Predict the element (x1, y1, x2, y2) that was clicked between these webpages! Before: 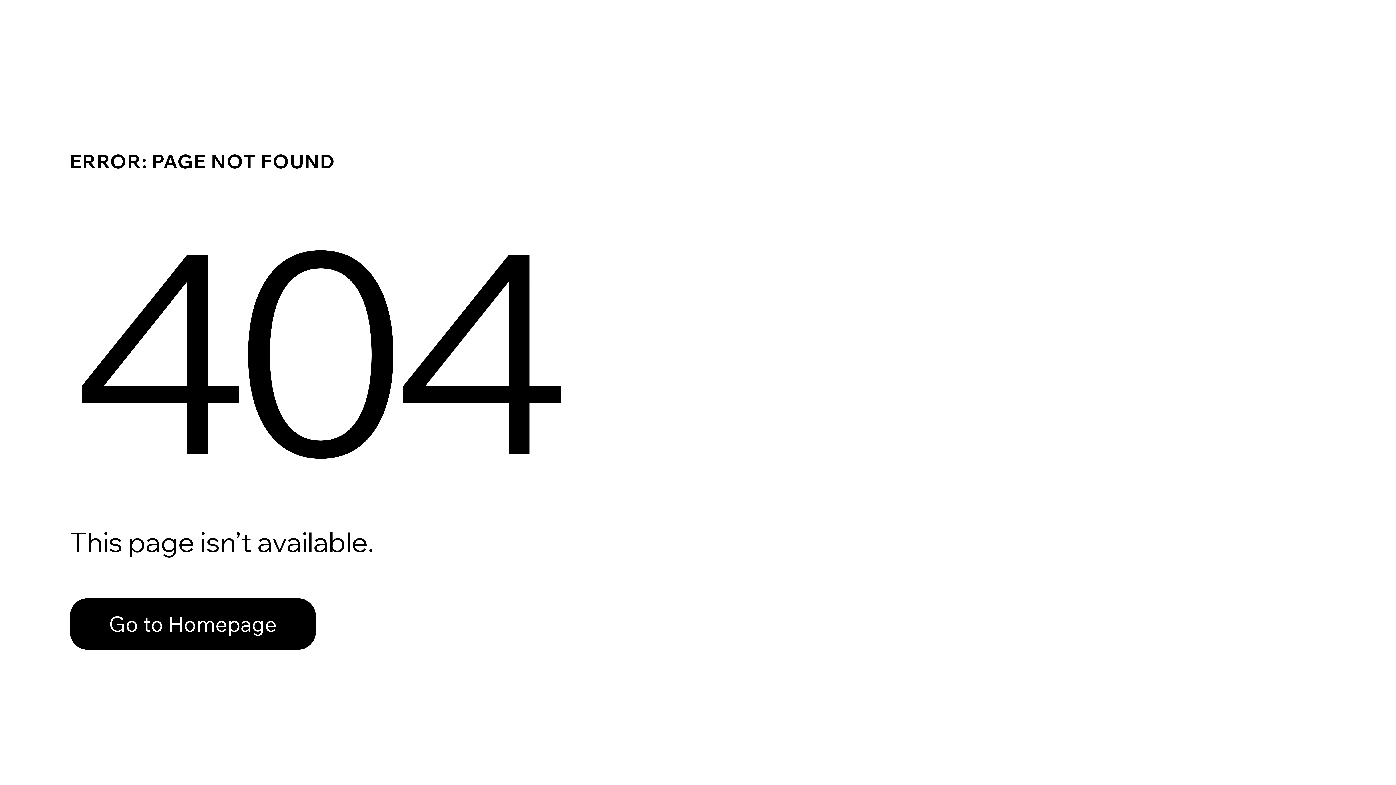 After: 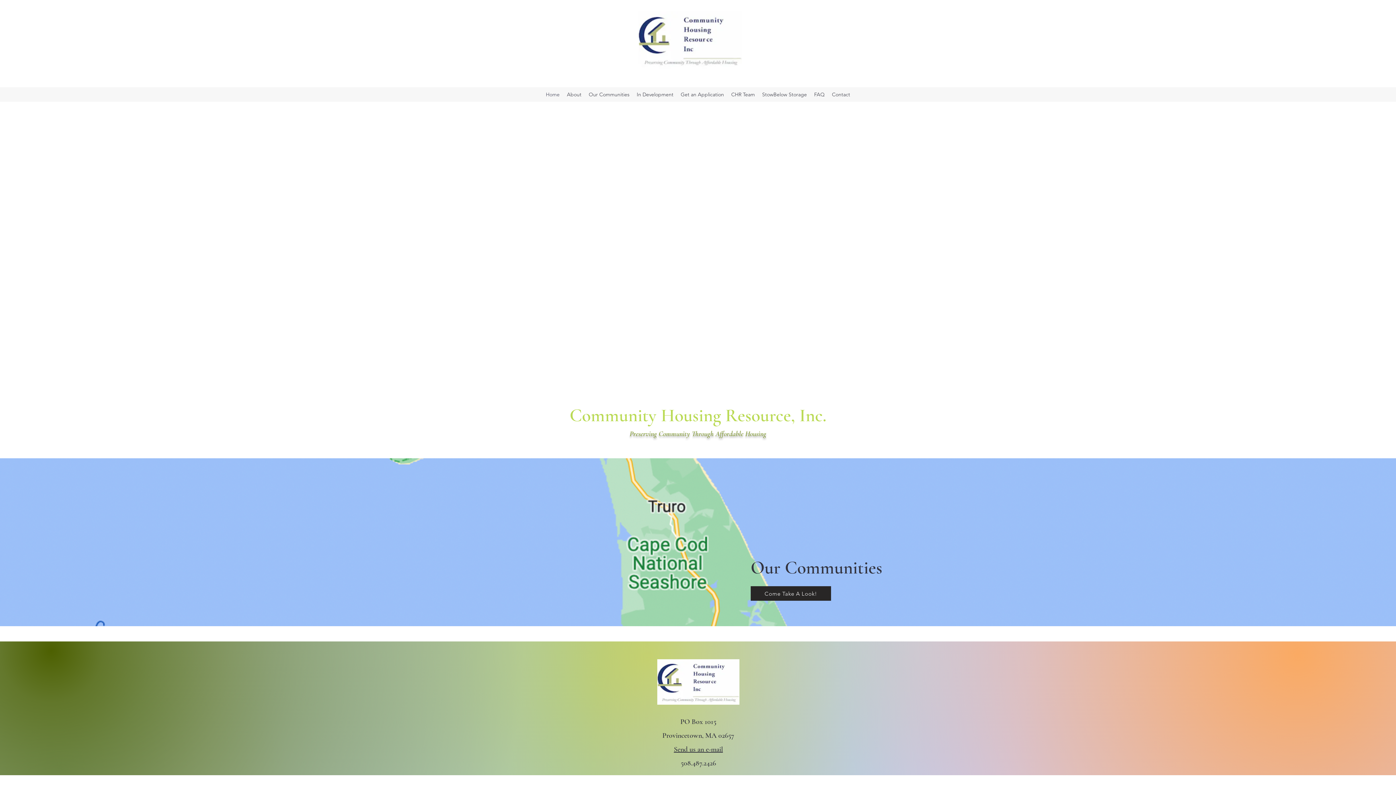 Action: bbox: (69, 582, 768, 659) label: Go to Homepage